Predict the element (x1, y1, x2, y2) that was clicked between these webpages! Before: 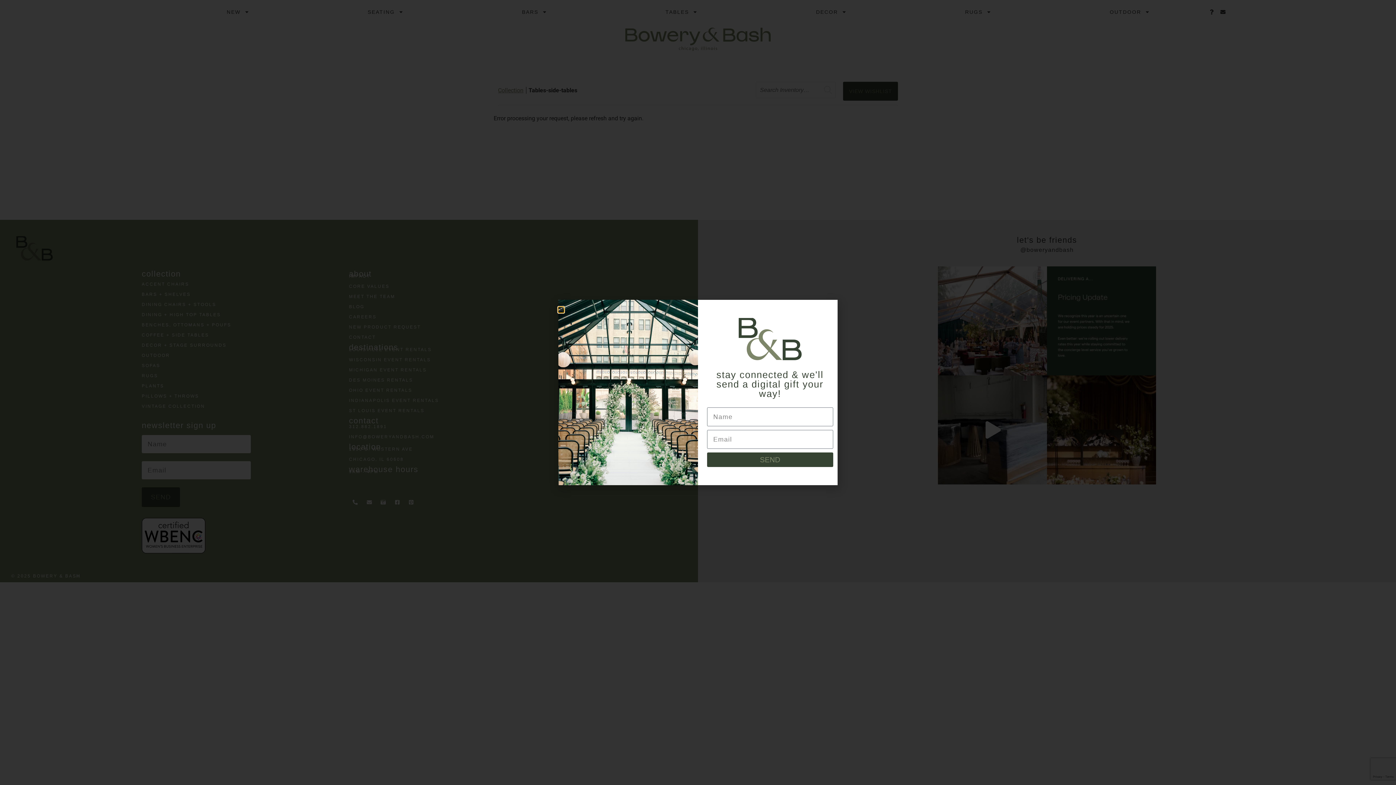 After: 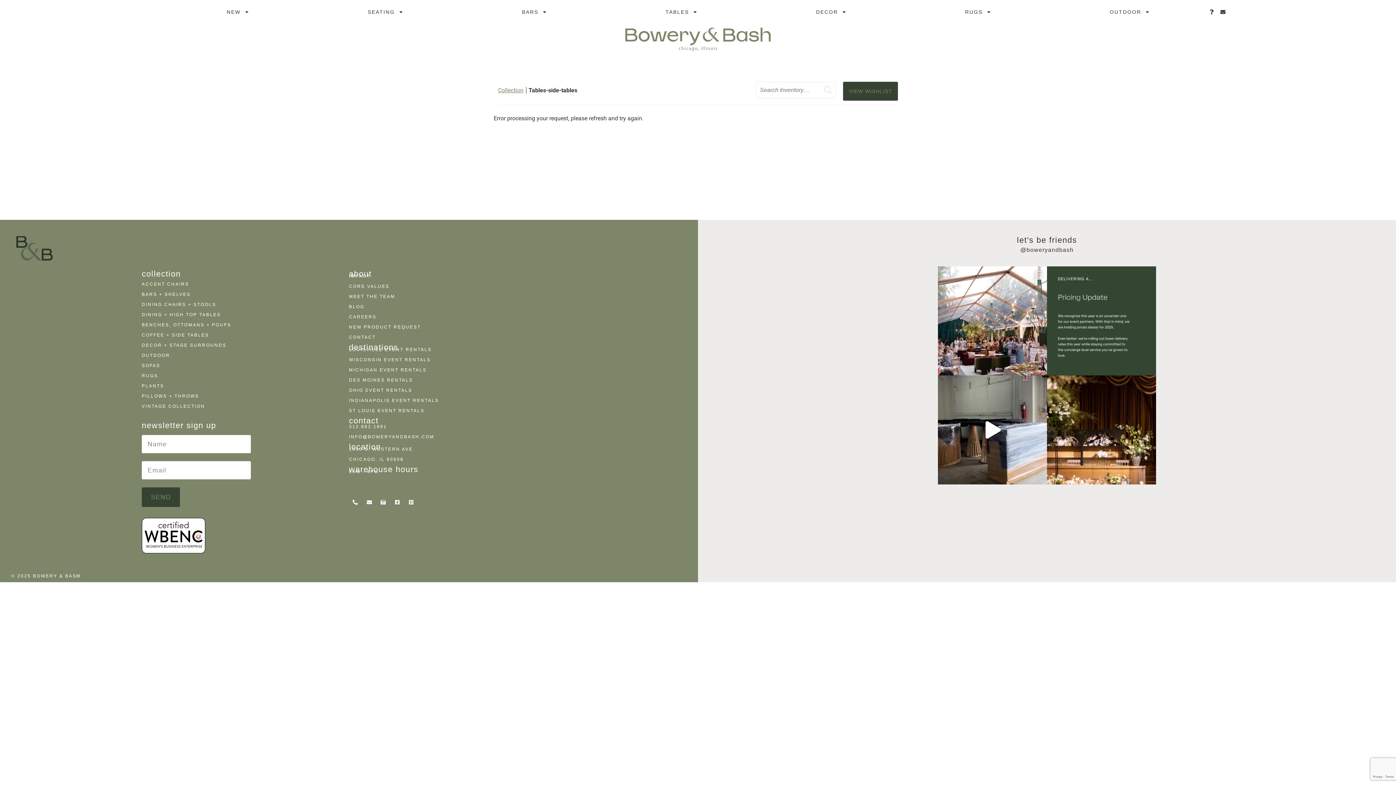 Action: bbox: (558, 307, 564, 312) label: Close